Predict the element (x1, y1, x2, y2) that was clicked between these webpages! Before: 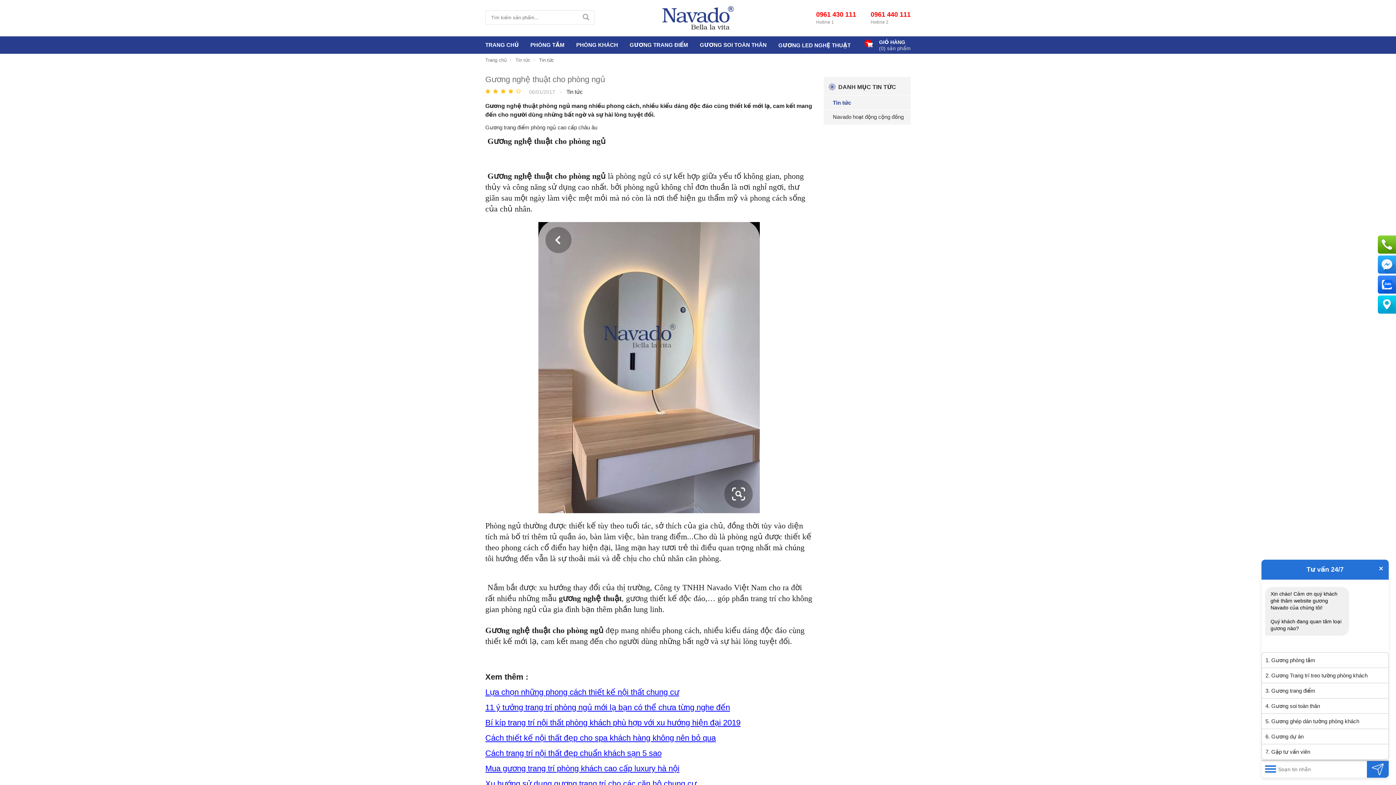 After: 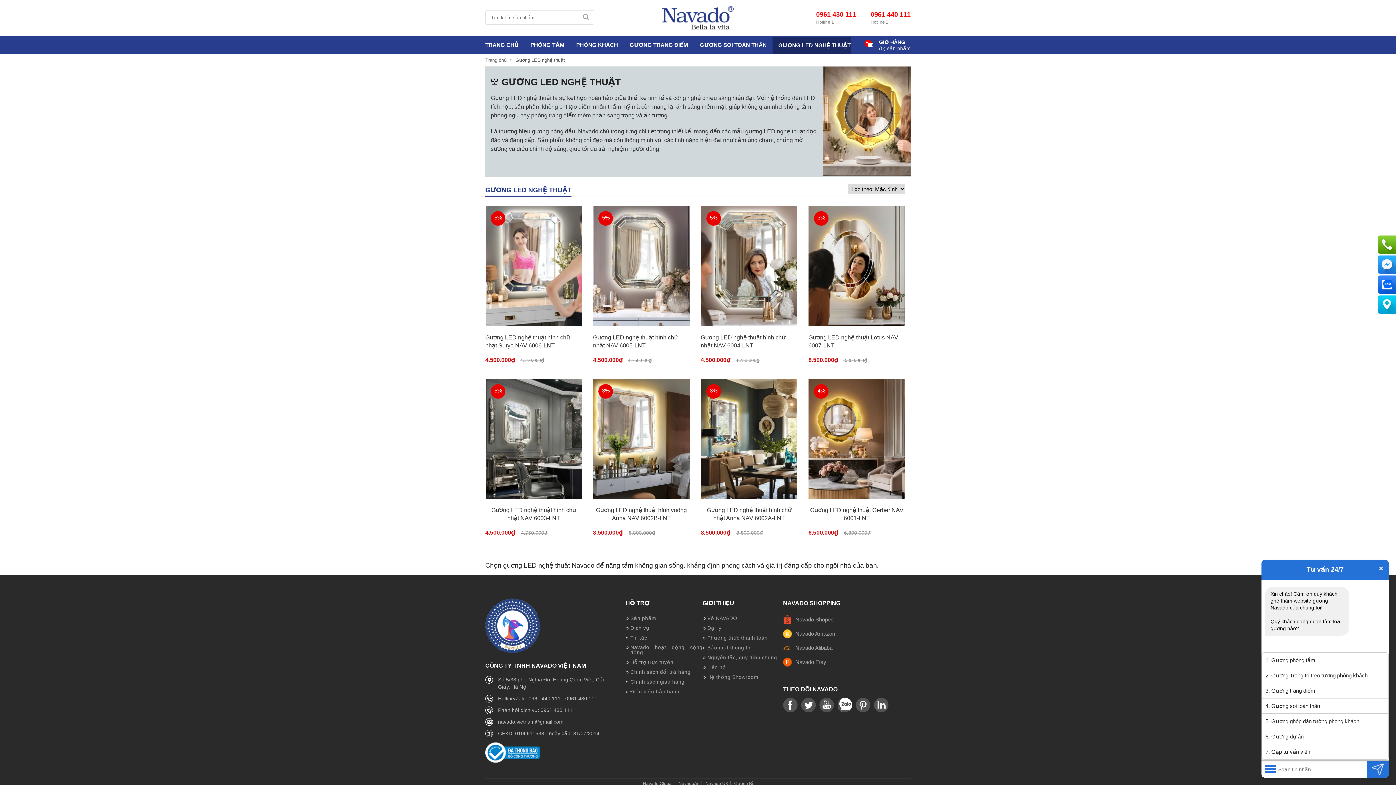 Action: bbox: (778, 42, 850, 48) label: GƯƠNG LED NGHỆ THUẬT